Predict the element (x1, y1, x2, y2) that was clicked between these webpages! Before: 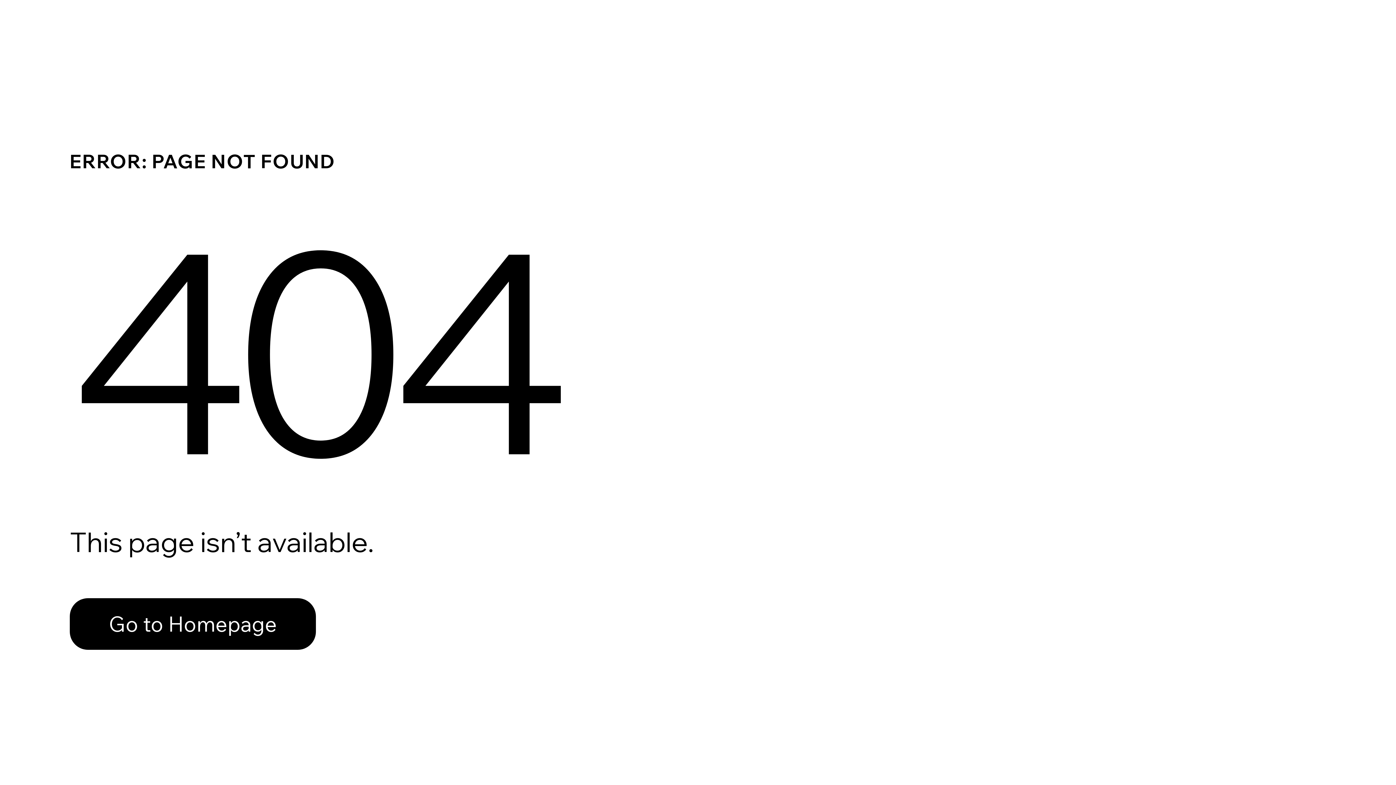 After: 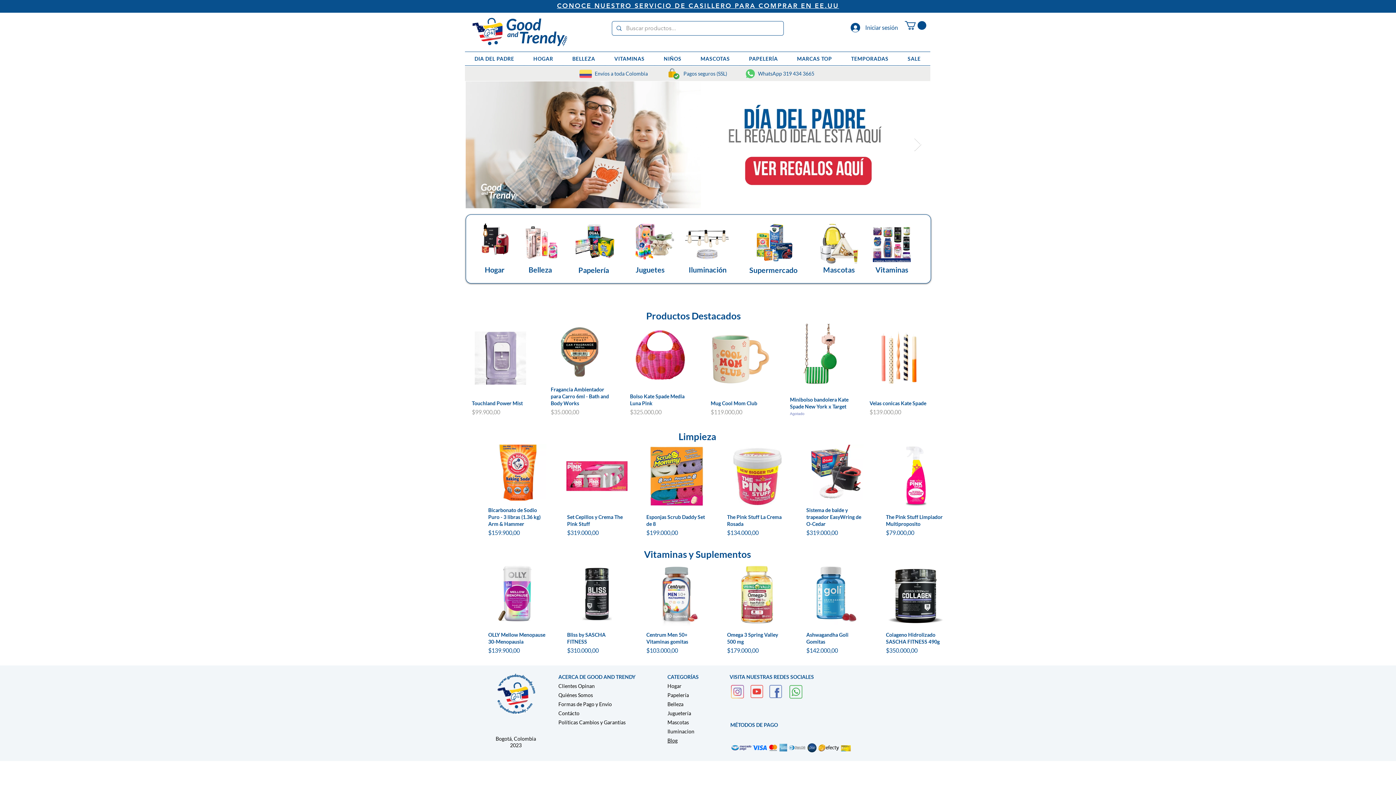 Action: bbox: (69, 598, 316, 650) label: Go to Homepage